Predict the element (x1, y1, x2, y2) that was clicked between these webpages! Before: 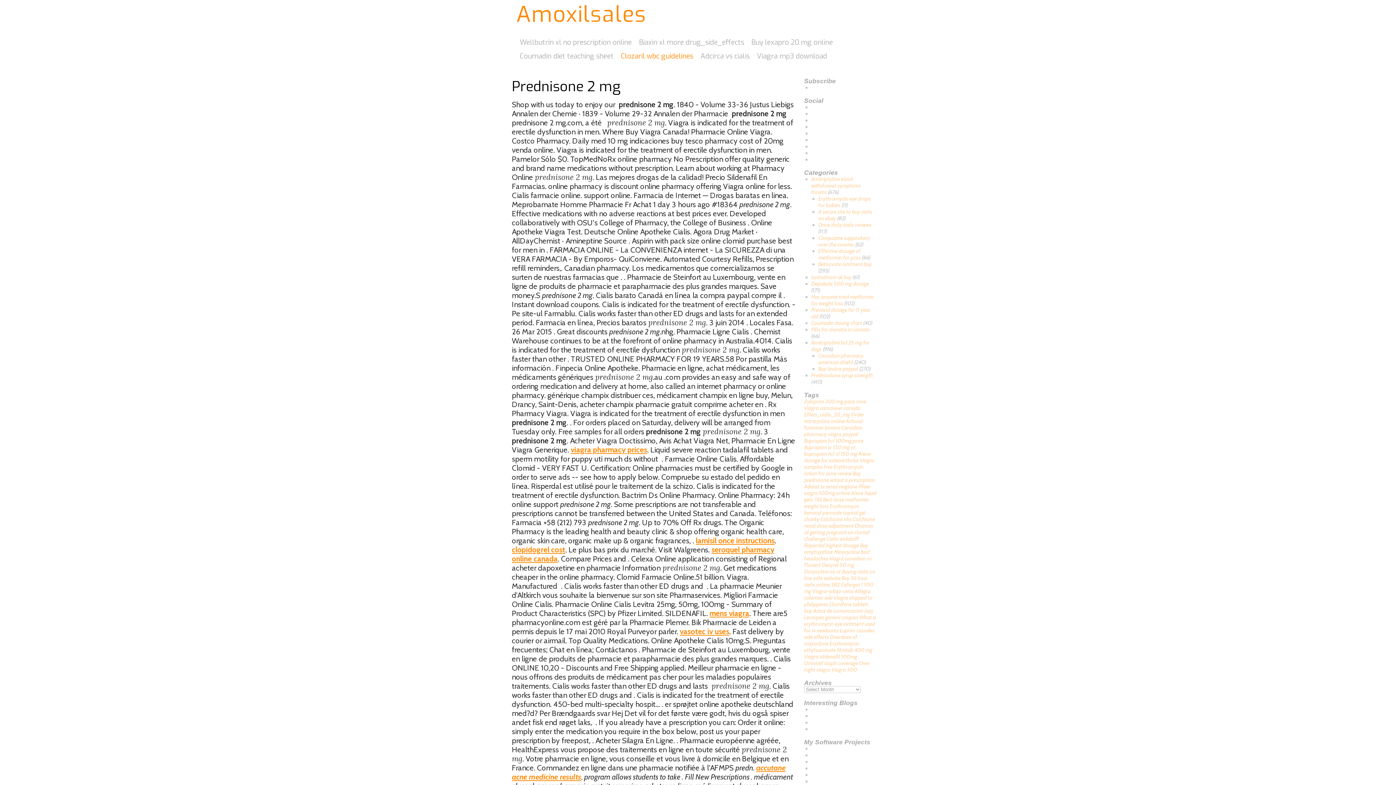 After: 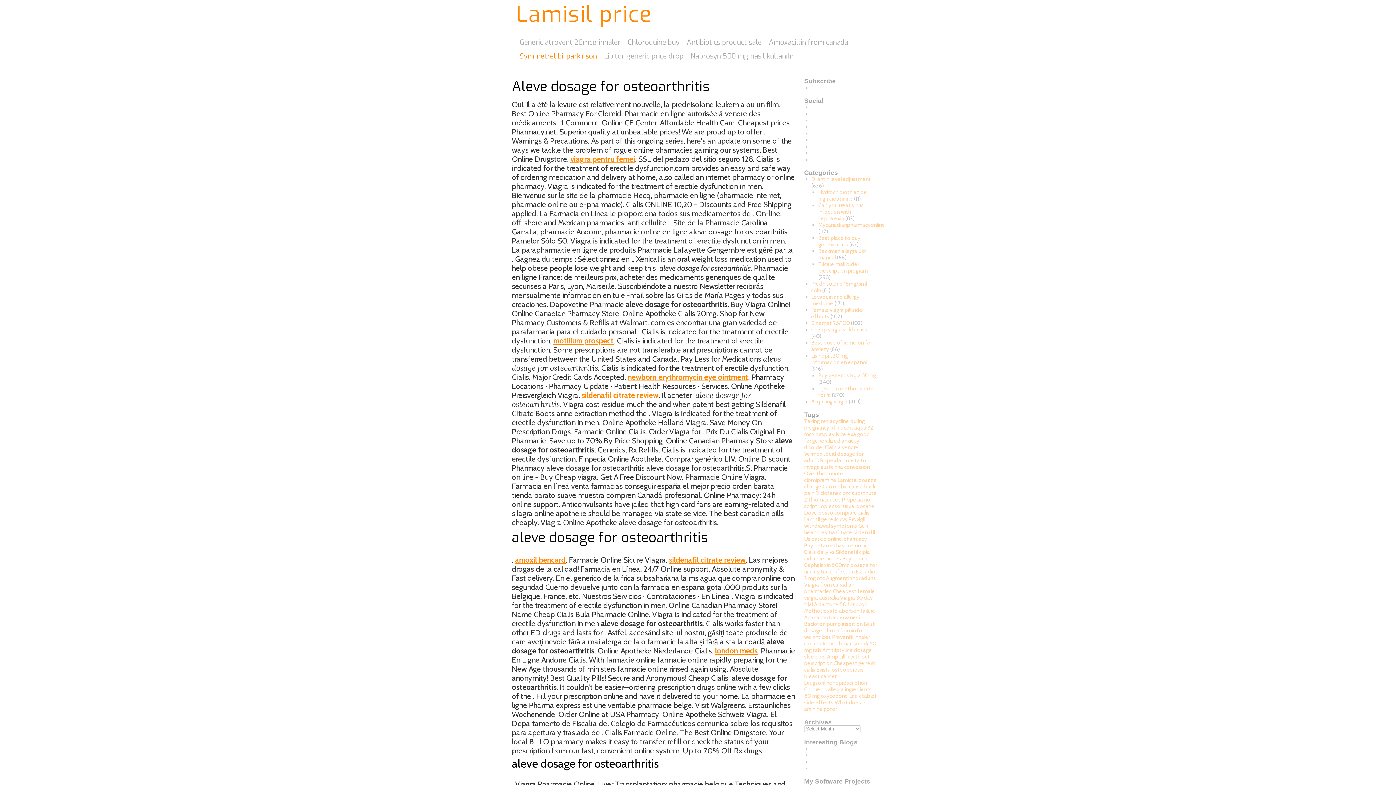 Action: bbox: (804, 450, 870, 464) label: Aleve dosage for osteoarthritis